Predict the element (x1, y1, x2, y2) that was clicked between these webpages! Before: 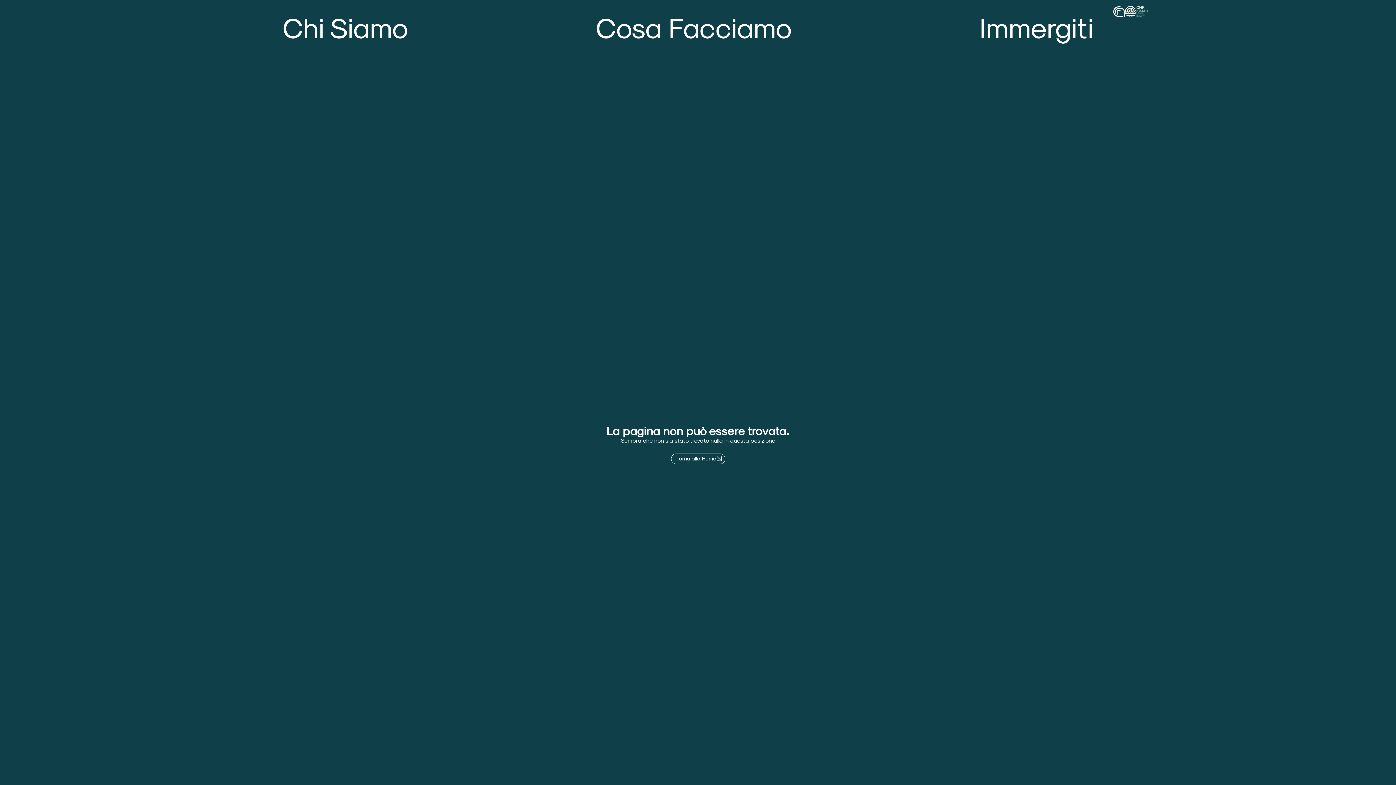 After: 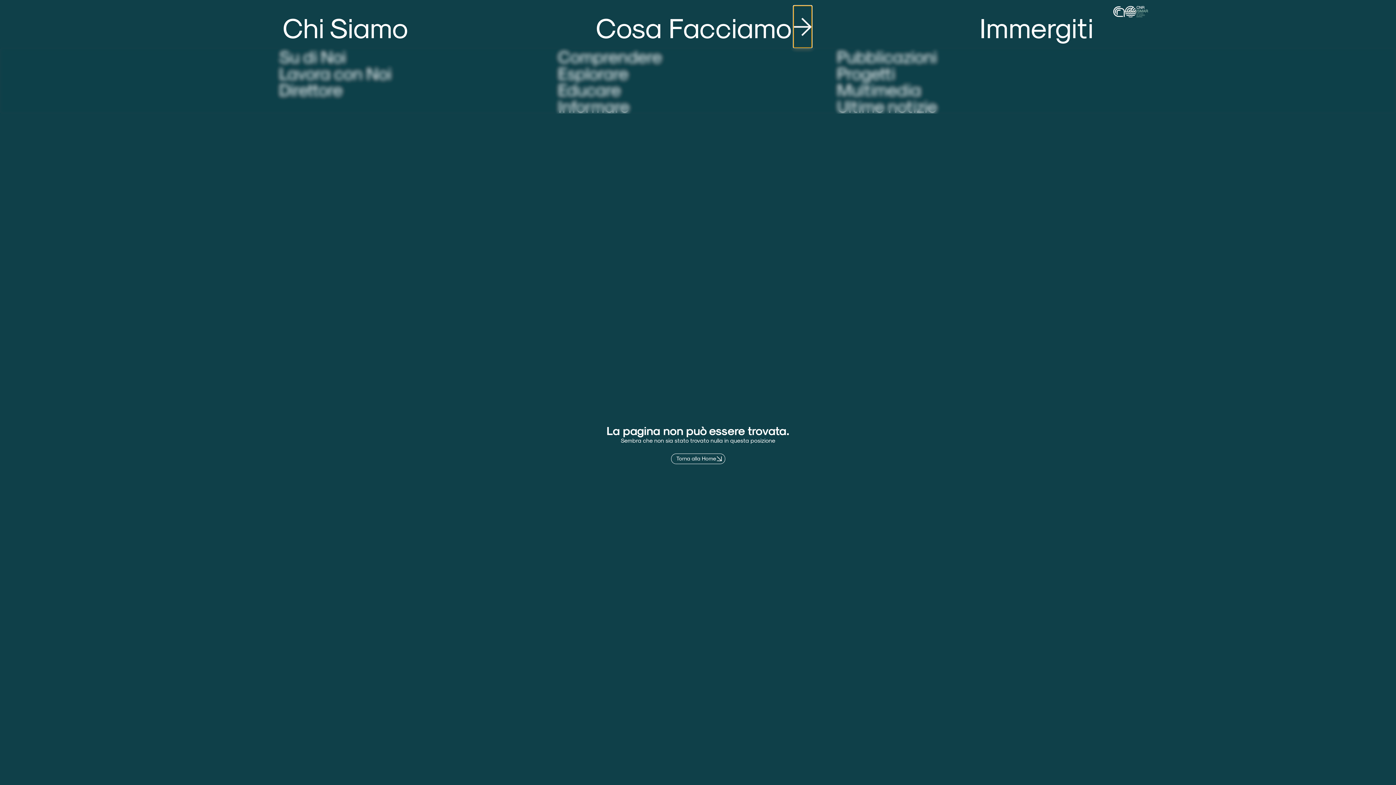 Action: bbox: (793, 5, 811, 47) label: Open Cosa Facciamo